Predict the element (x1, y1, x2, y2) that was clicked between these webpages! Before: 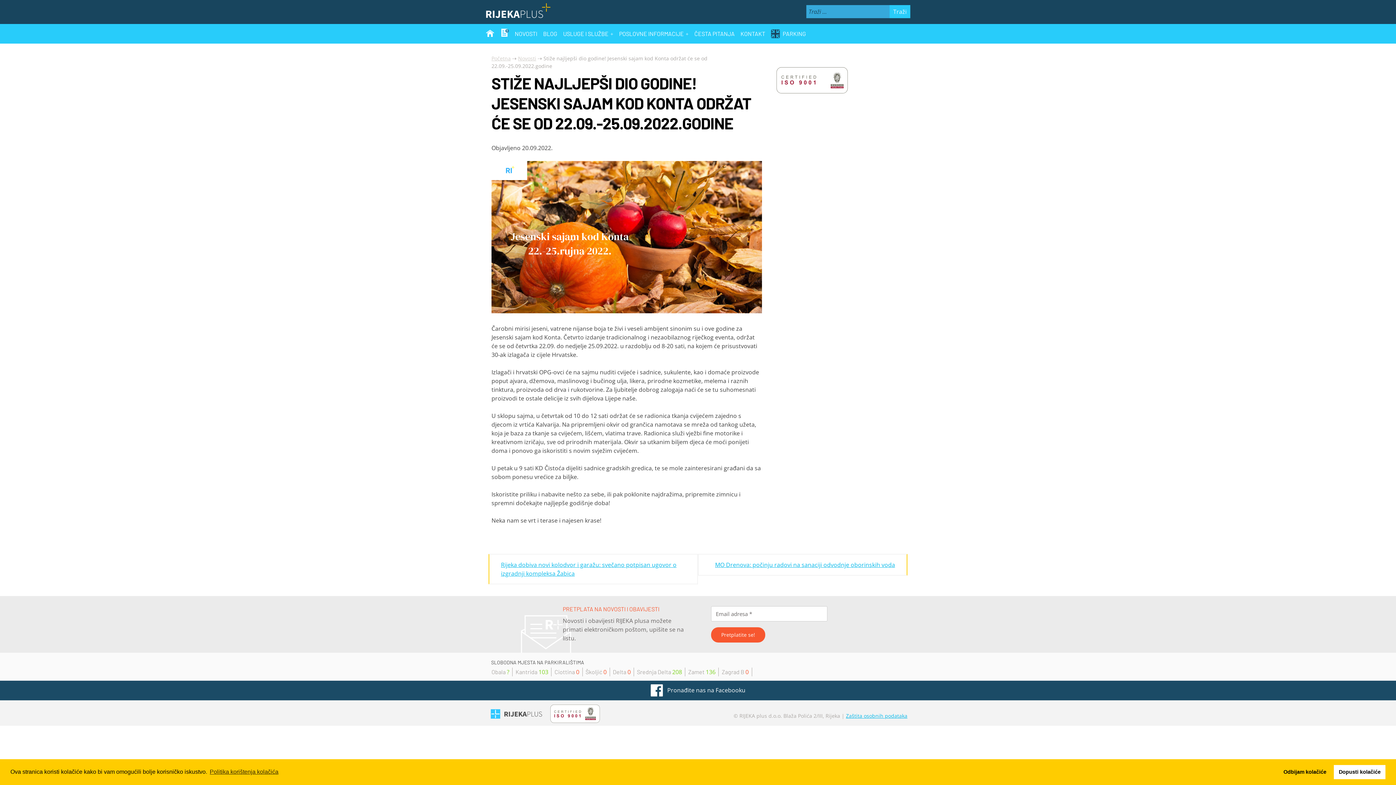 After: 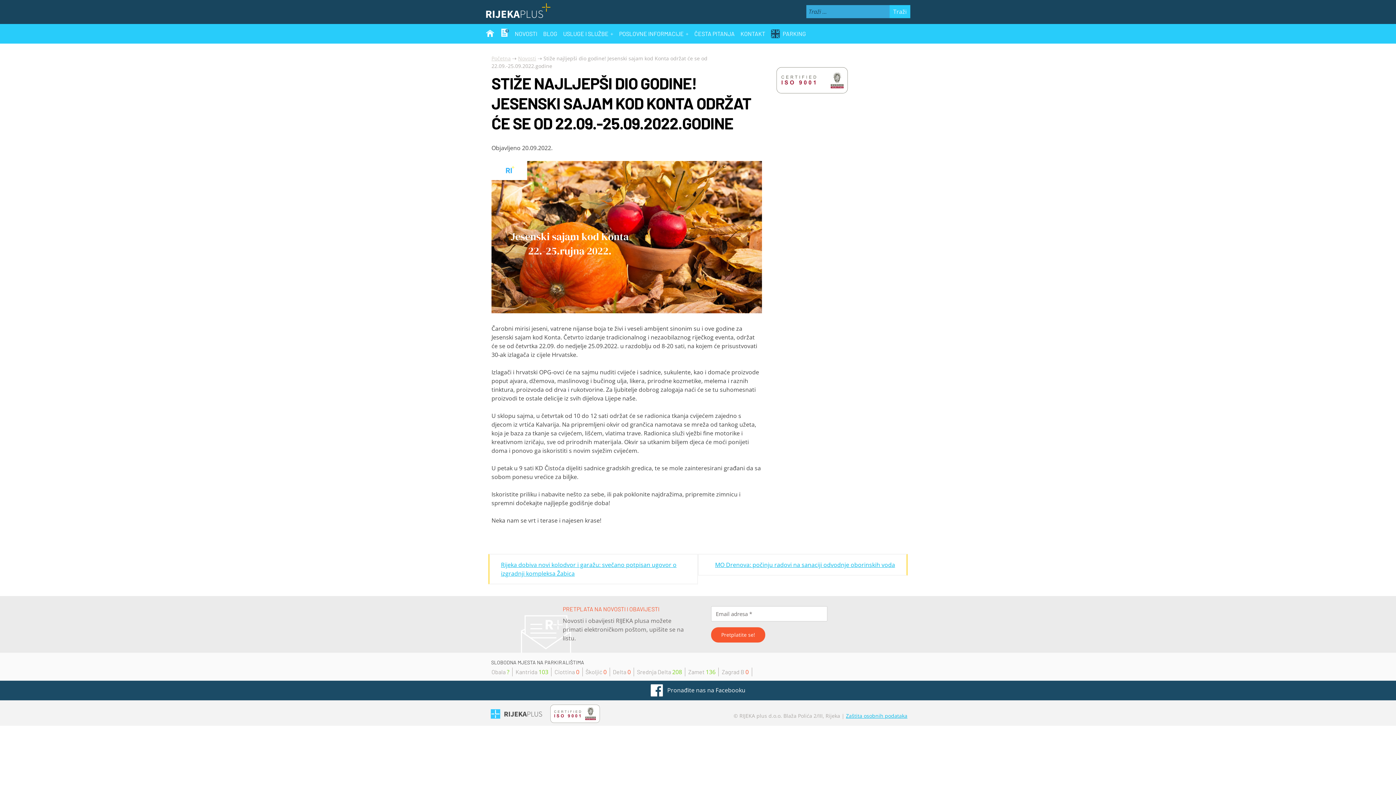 Action: label: allow cookies bbox: (1334, 765, 1385, 779)